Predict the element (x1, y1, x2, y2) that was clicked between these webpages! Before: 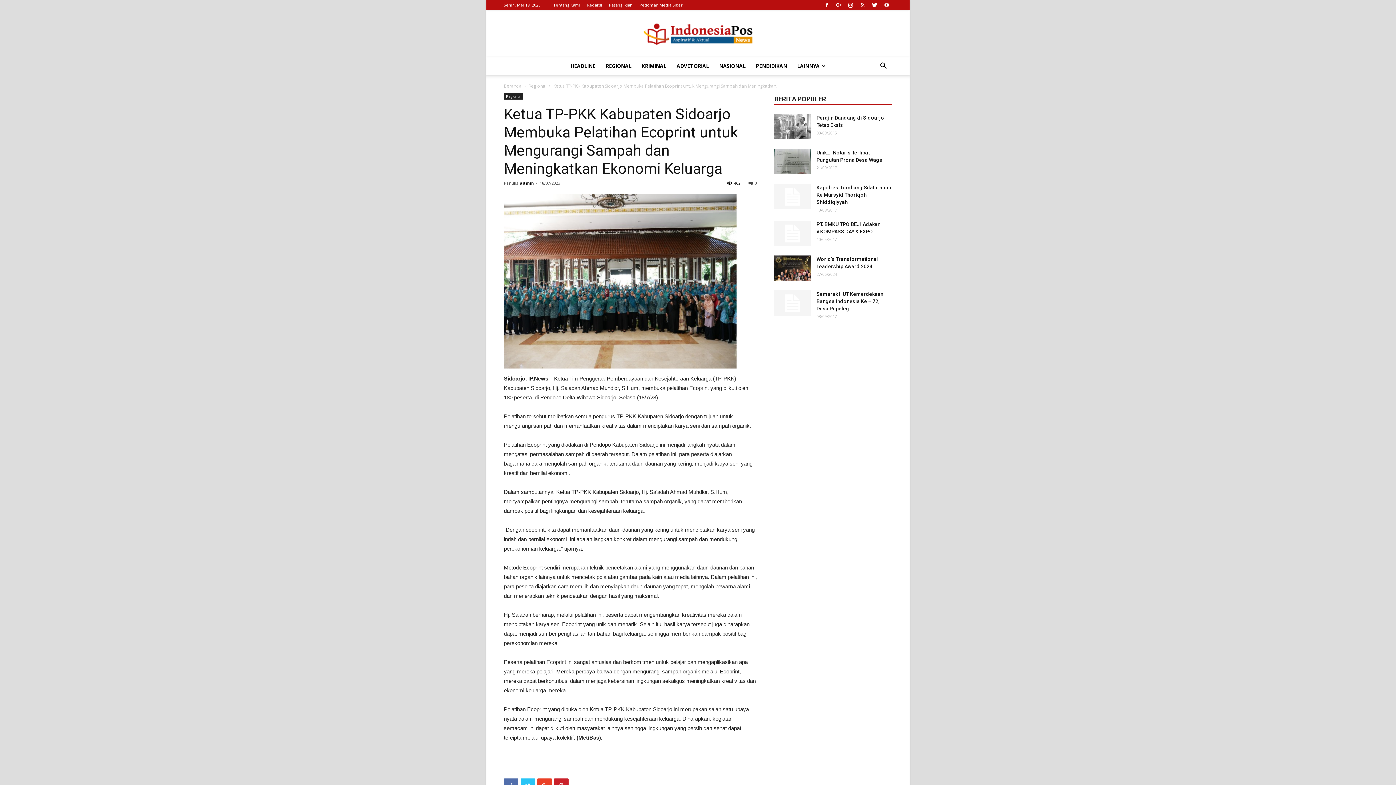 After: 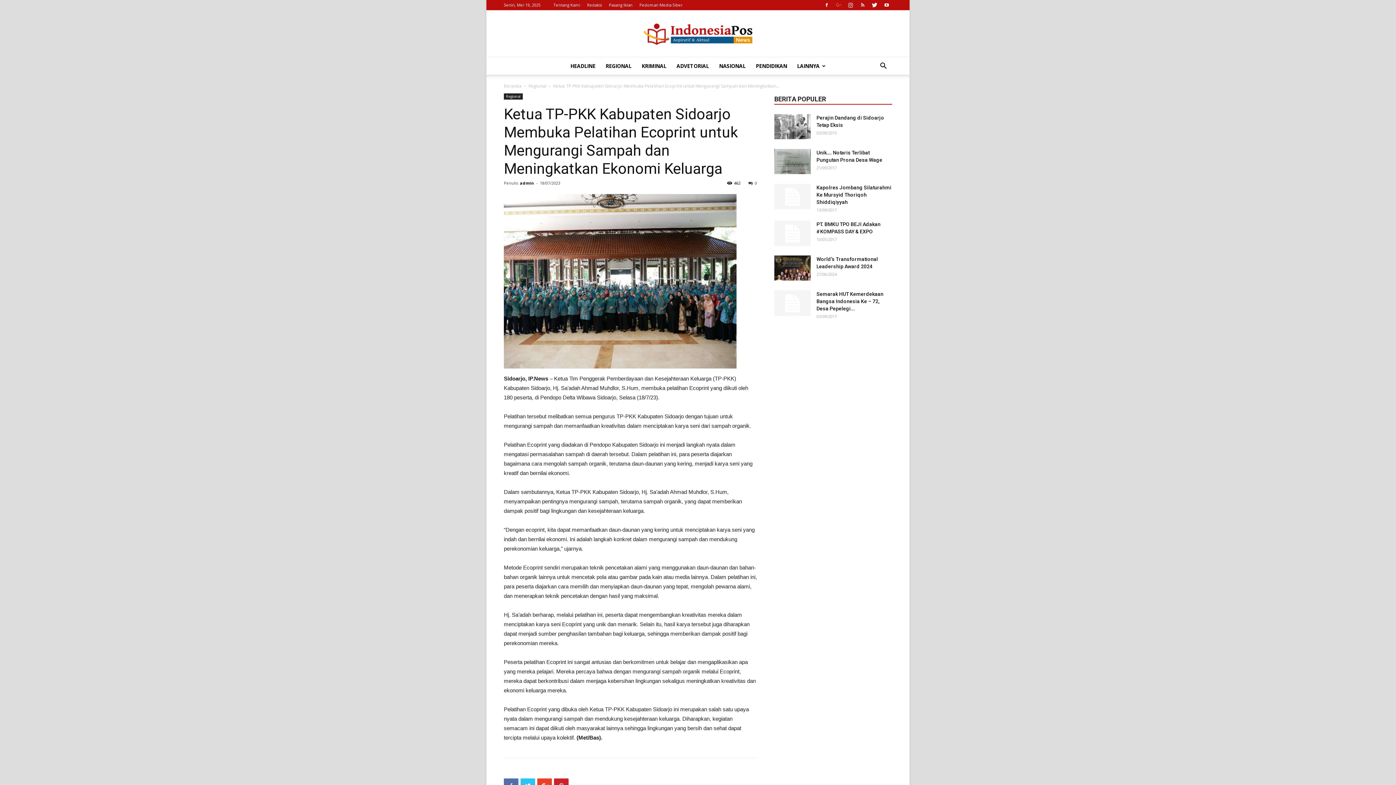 Action: bbox: (833, 0, 844, 10)